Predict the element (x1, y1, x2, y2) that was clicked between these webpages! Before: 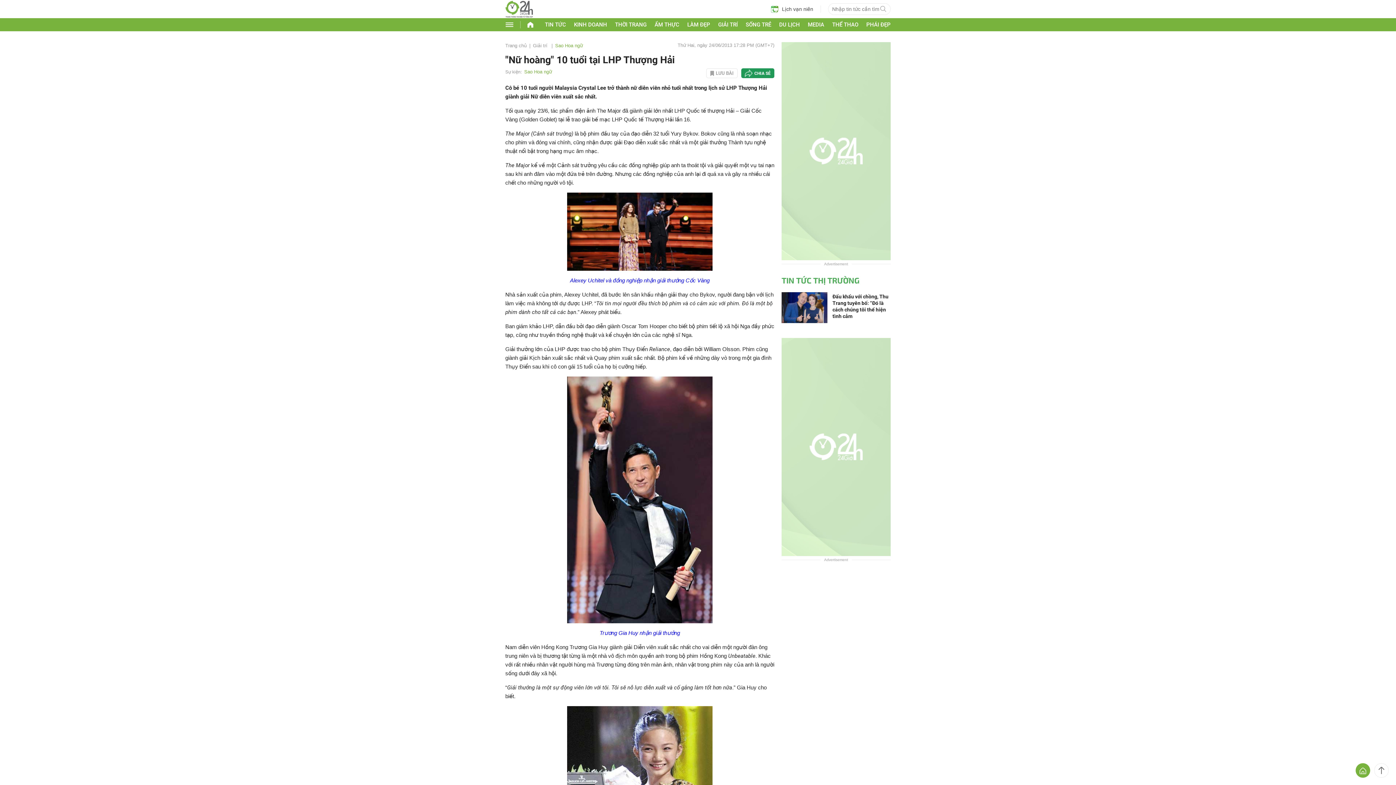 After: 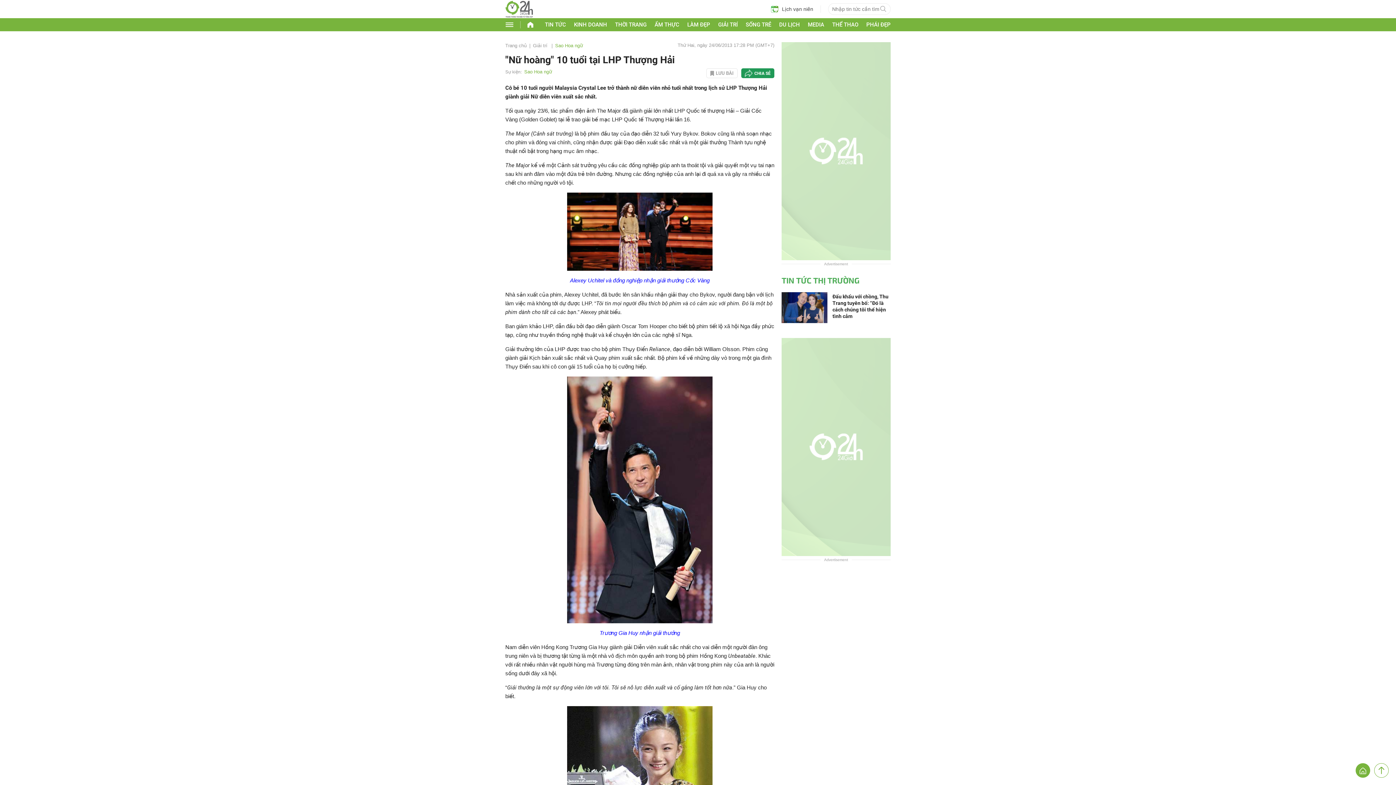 Action: bbox: (1374, 763, 1389, 778)